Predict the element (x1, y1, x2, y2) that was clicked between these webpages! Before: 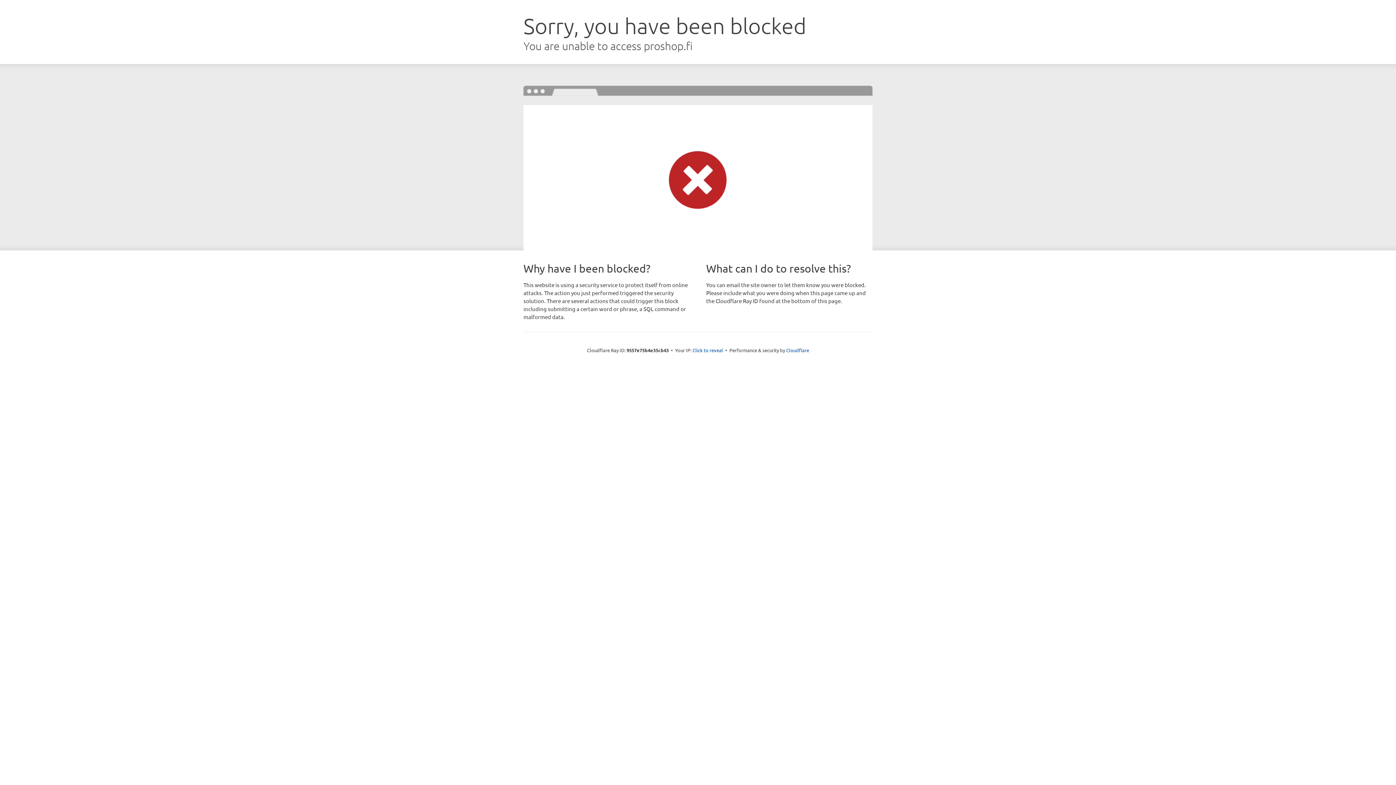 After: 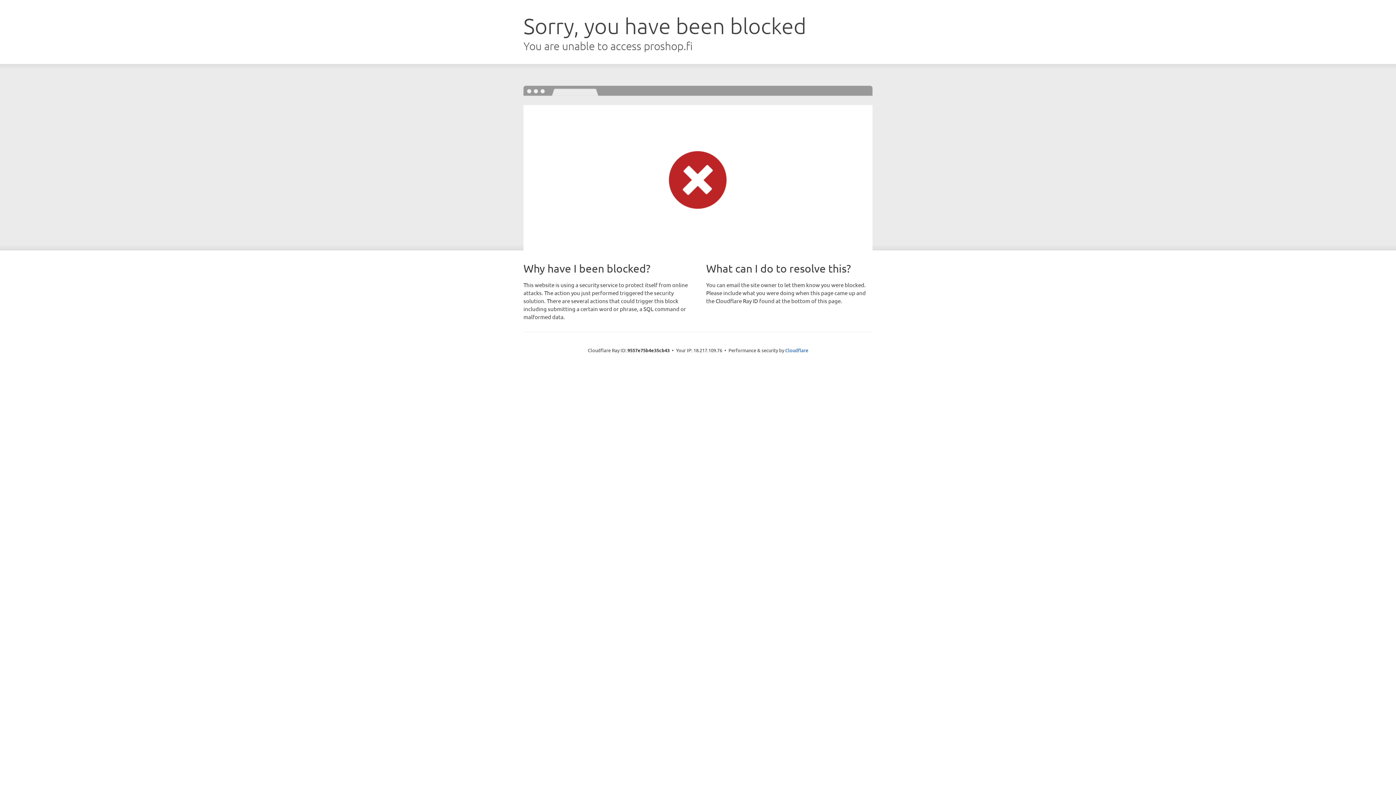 Action: bbox: (692, 346, 723, 353) label: Click to reveal